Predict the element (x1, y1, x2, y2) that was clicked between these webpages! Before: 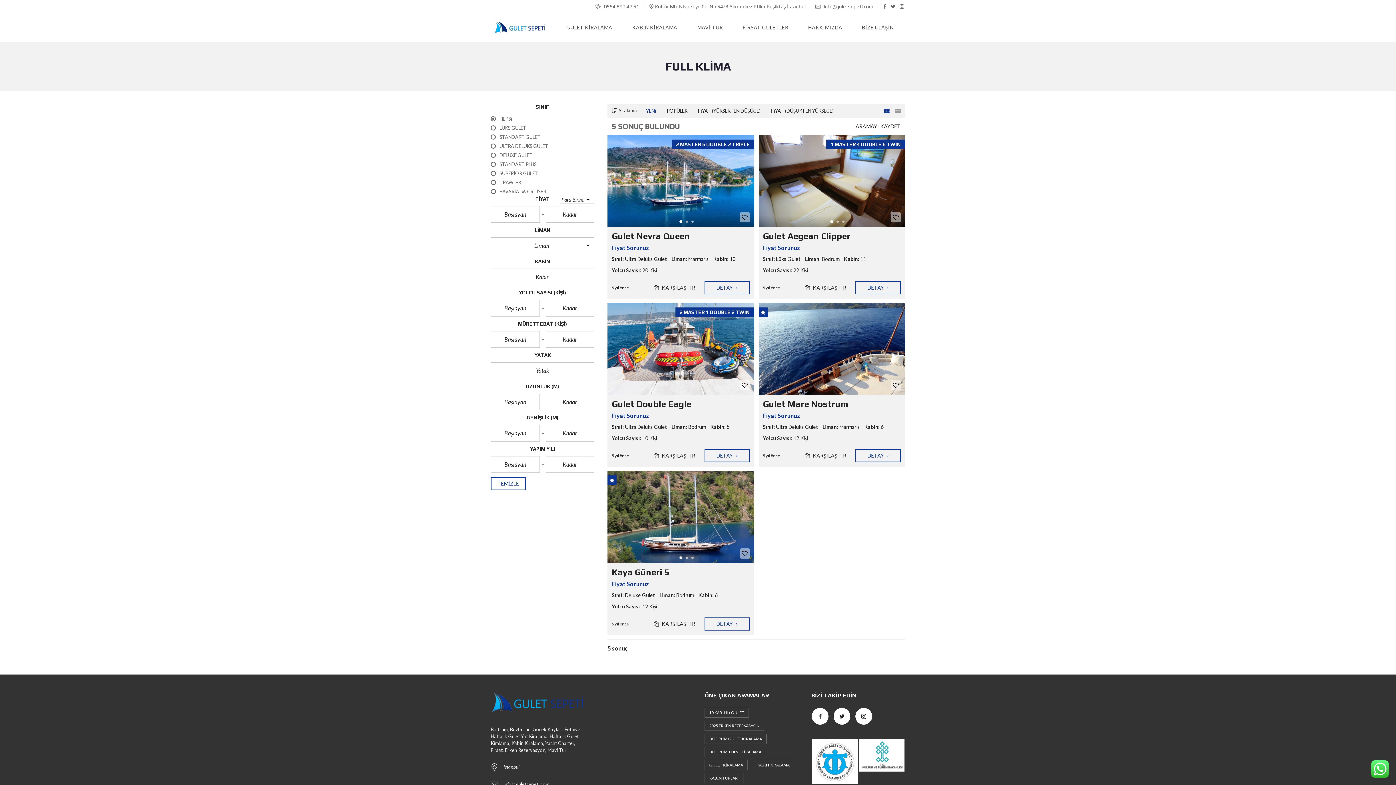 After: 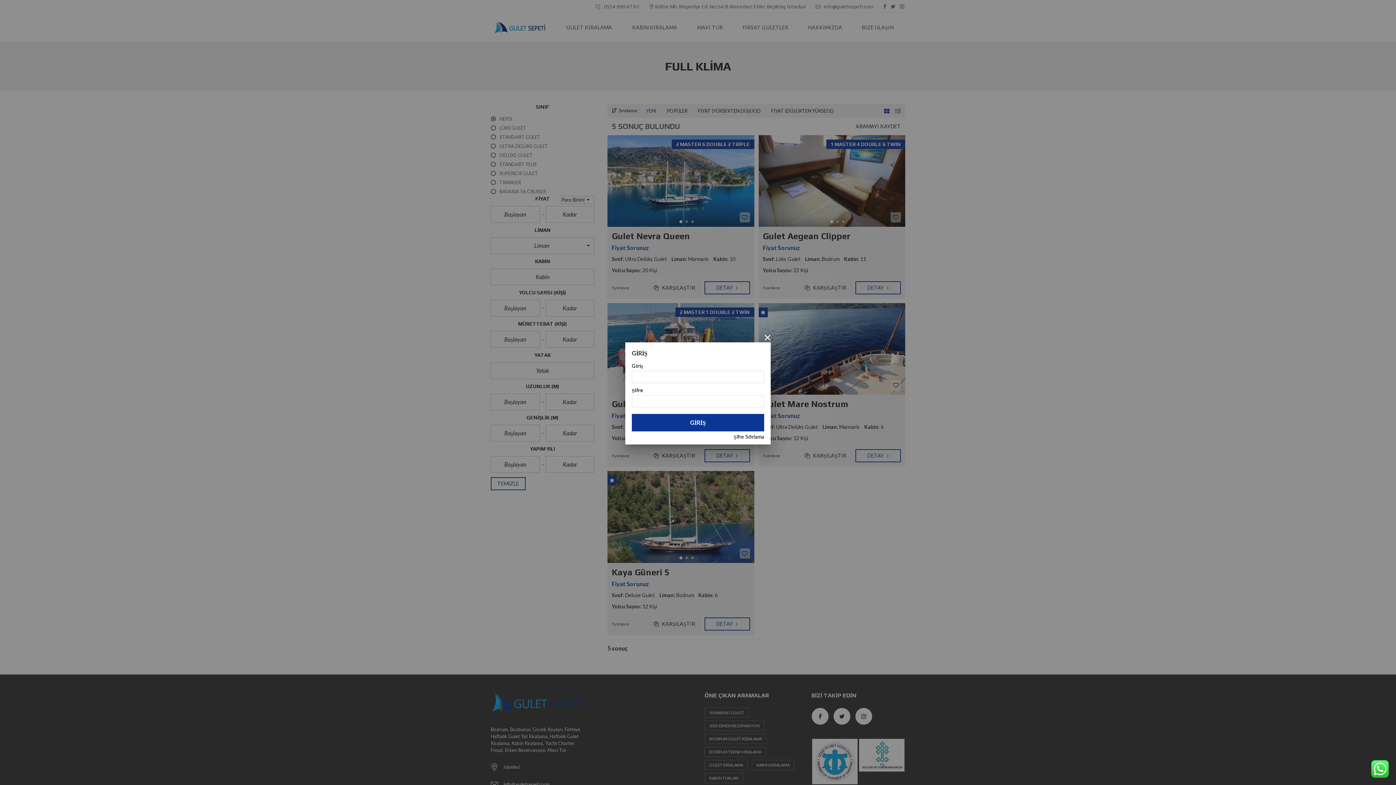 Action: bbox: (851, 120, 905, 133) label: ARAMAYI KAYDET